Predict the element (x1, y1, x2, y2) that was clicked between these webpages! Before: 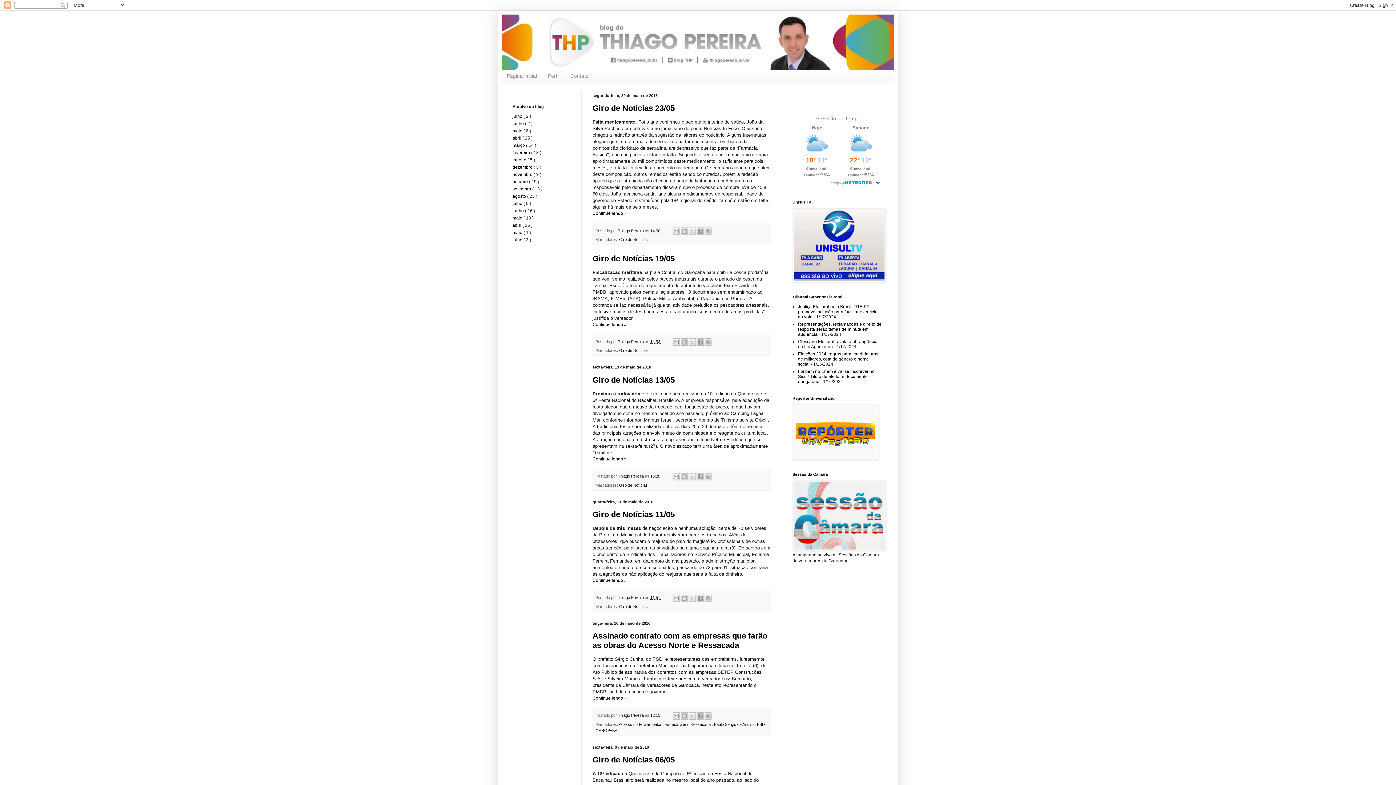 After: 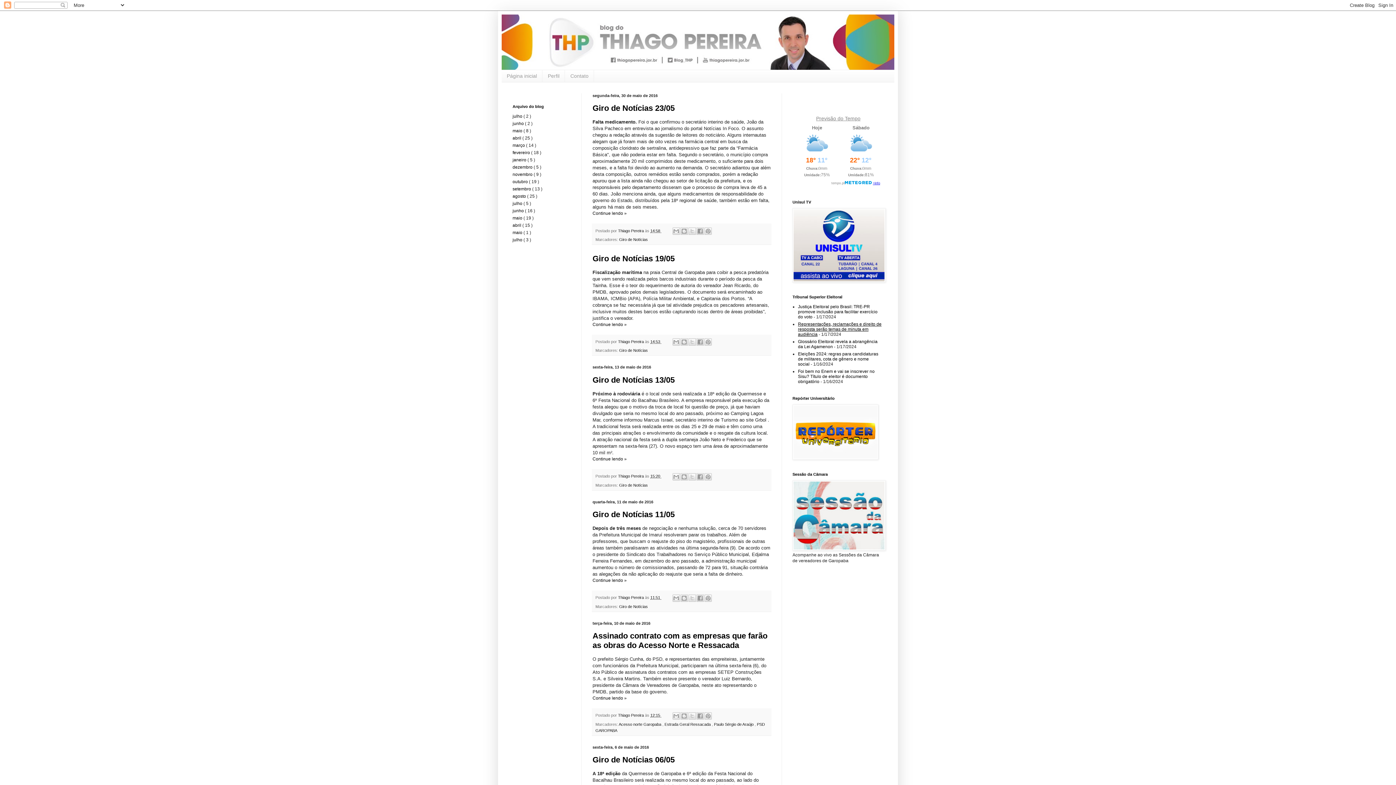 Action: bbox: (798, 321, 881, 337) label: Representações, reclamações e direito de resposta serão temas de minuta em audiência